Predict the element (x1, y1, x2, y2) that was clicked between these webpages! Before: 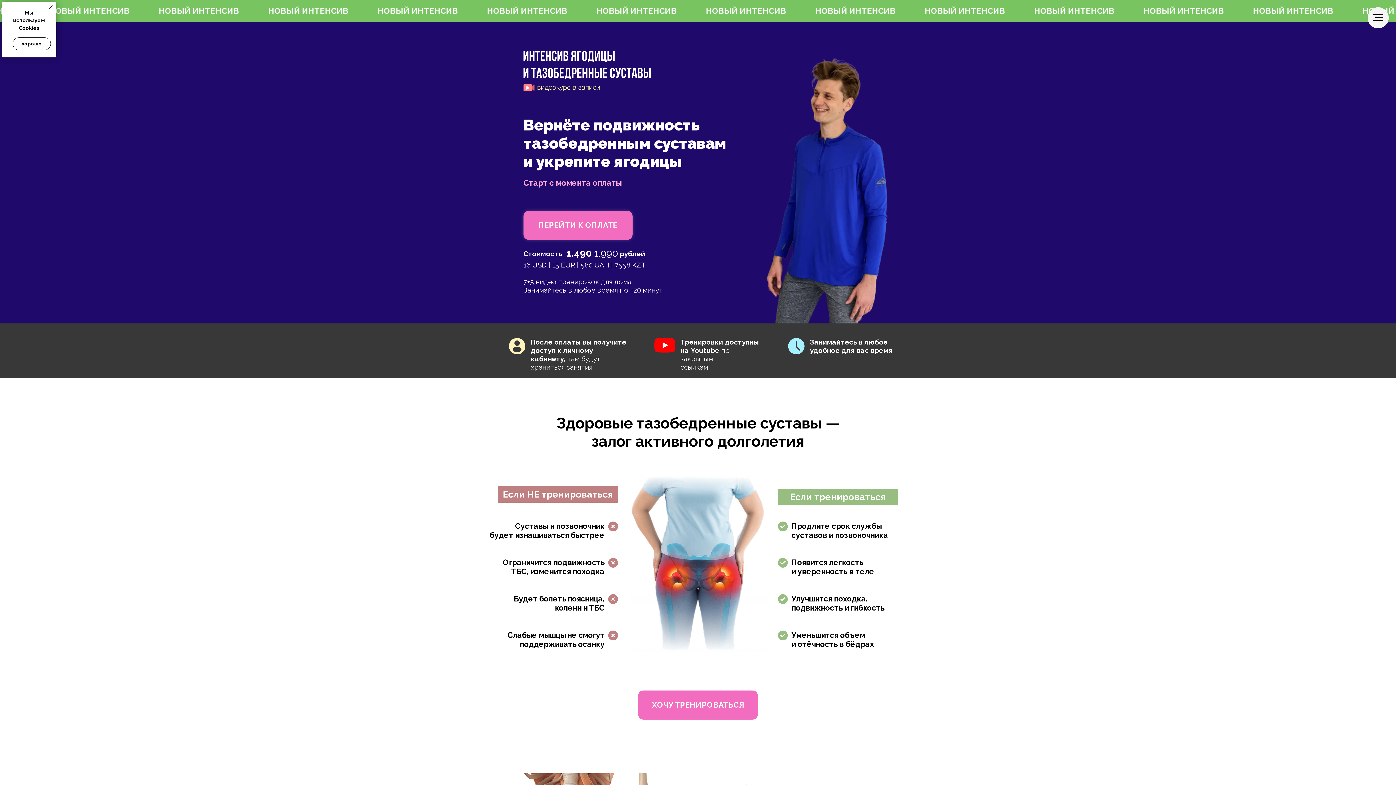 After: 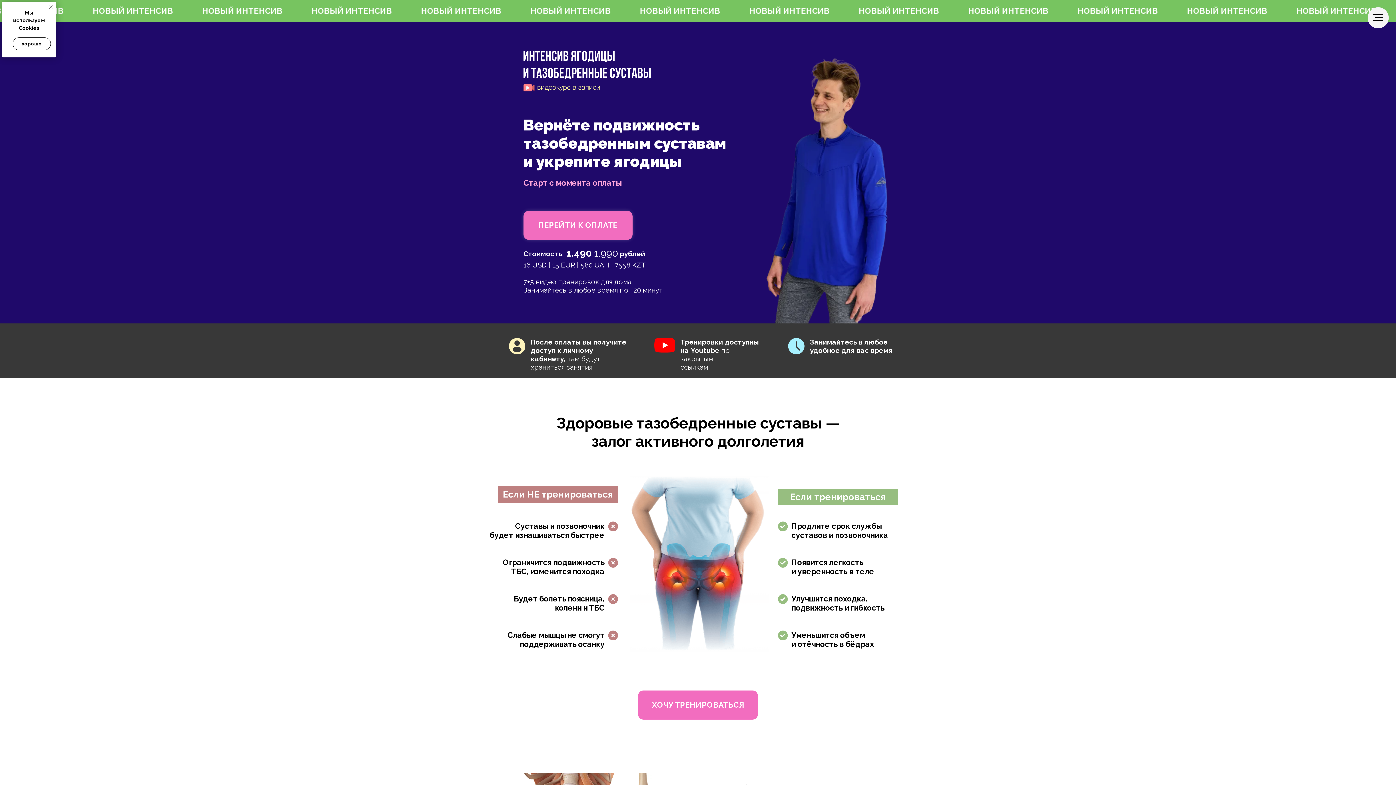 Action: label: Закрыть уведомление bbox: (47, 3, 54, 10)